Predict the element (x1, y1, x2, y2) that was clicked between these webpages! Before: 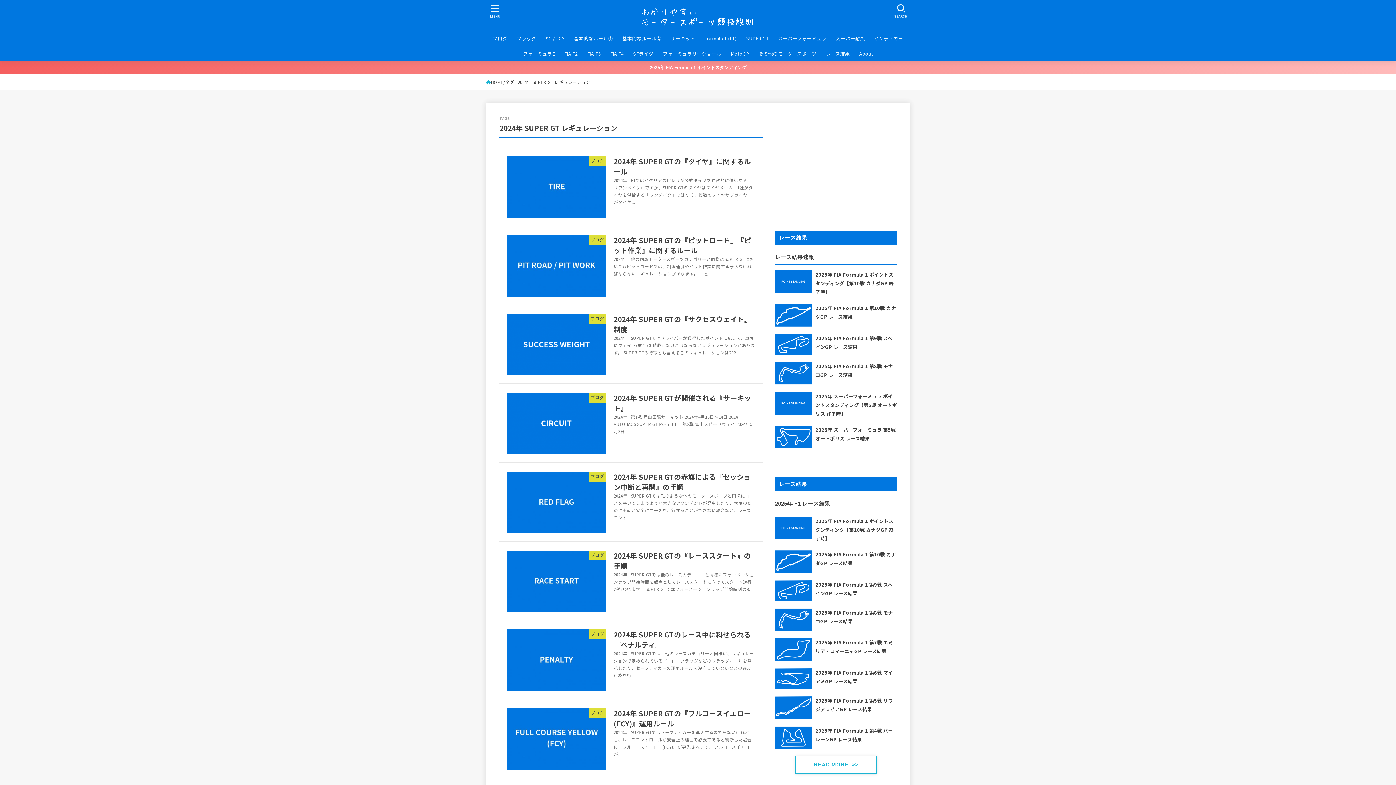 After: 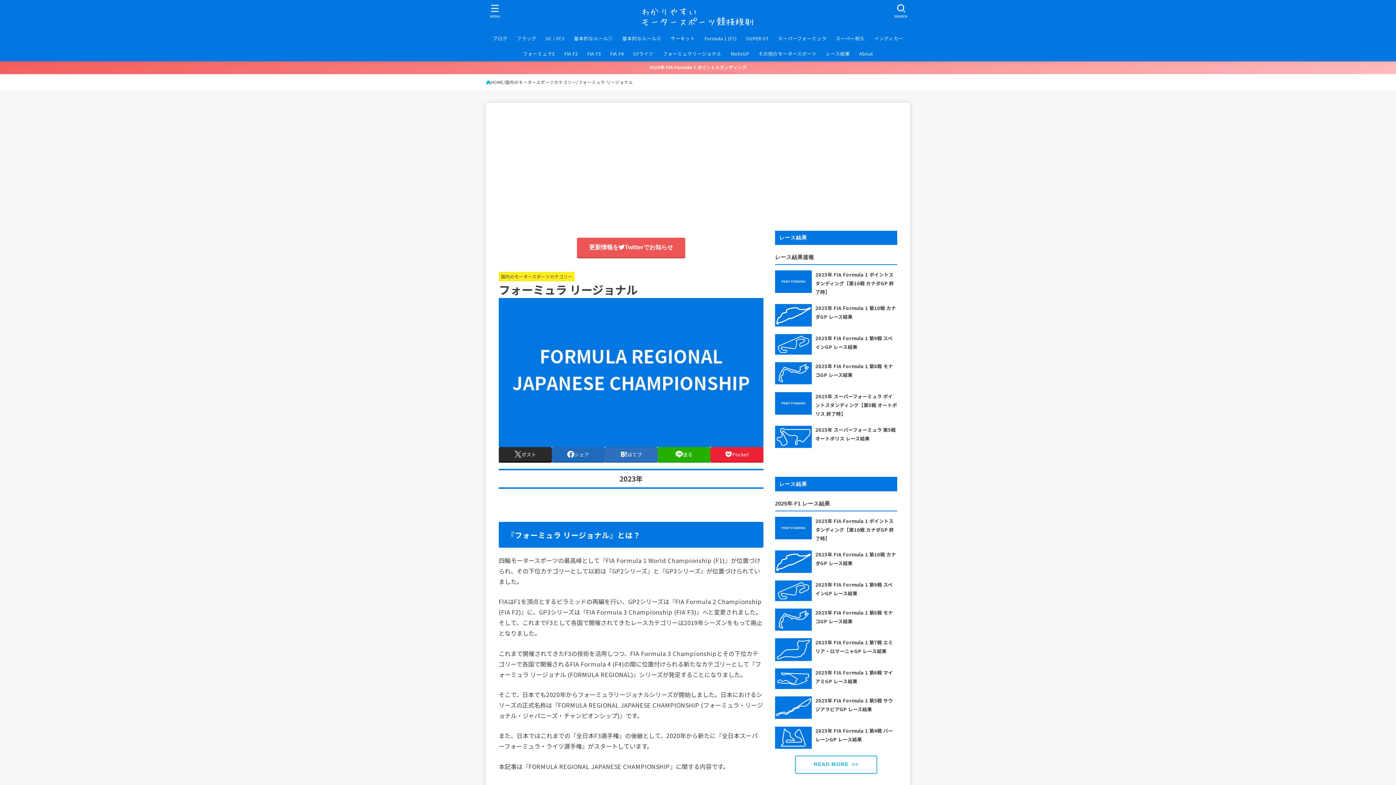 Action: label: フォーミュラリージョナル bbox: (658, 46, 726, 61)